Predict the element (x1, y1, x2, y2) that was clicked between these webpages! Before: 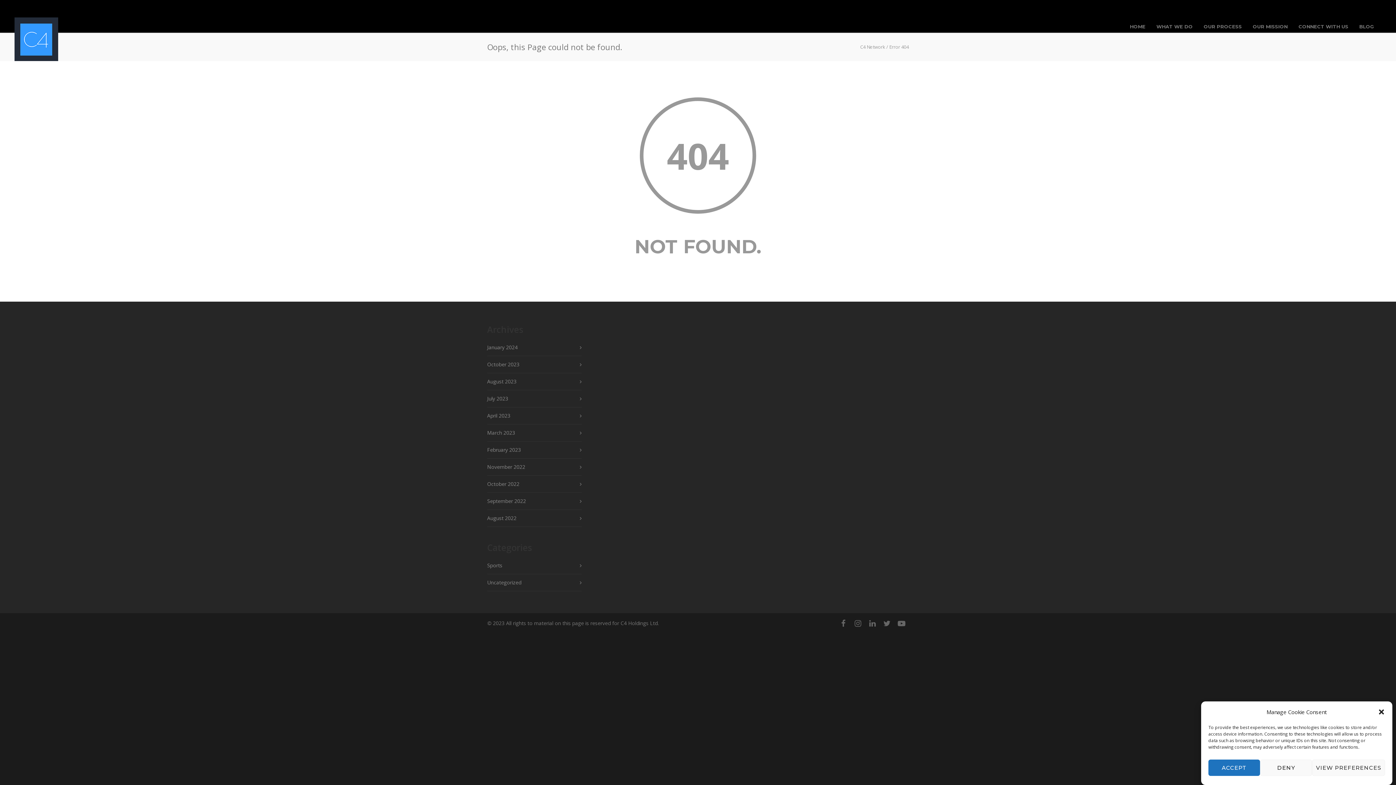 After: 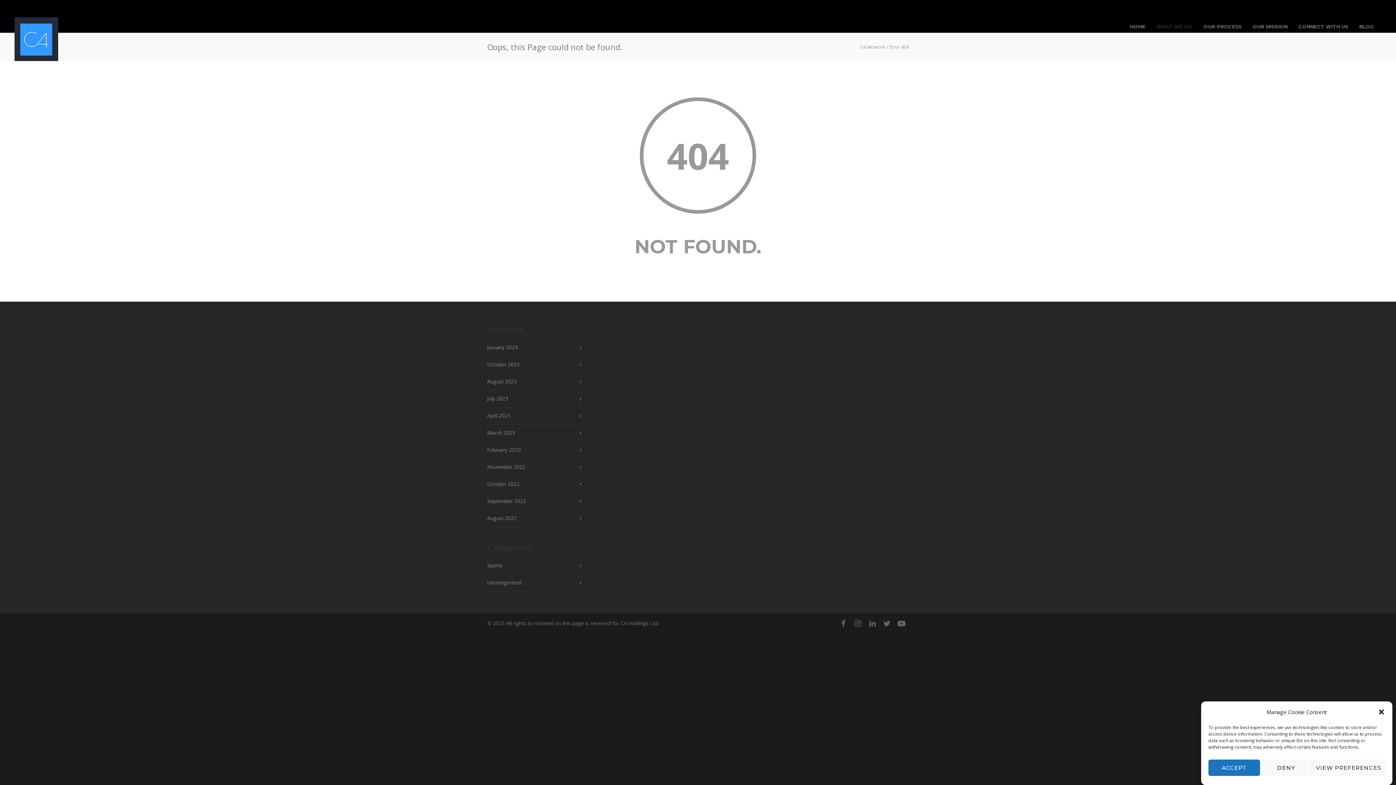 Action: label: WHAT WE DO bbox: (1151, 23, 1198, 29)